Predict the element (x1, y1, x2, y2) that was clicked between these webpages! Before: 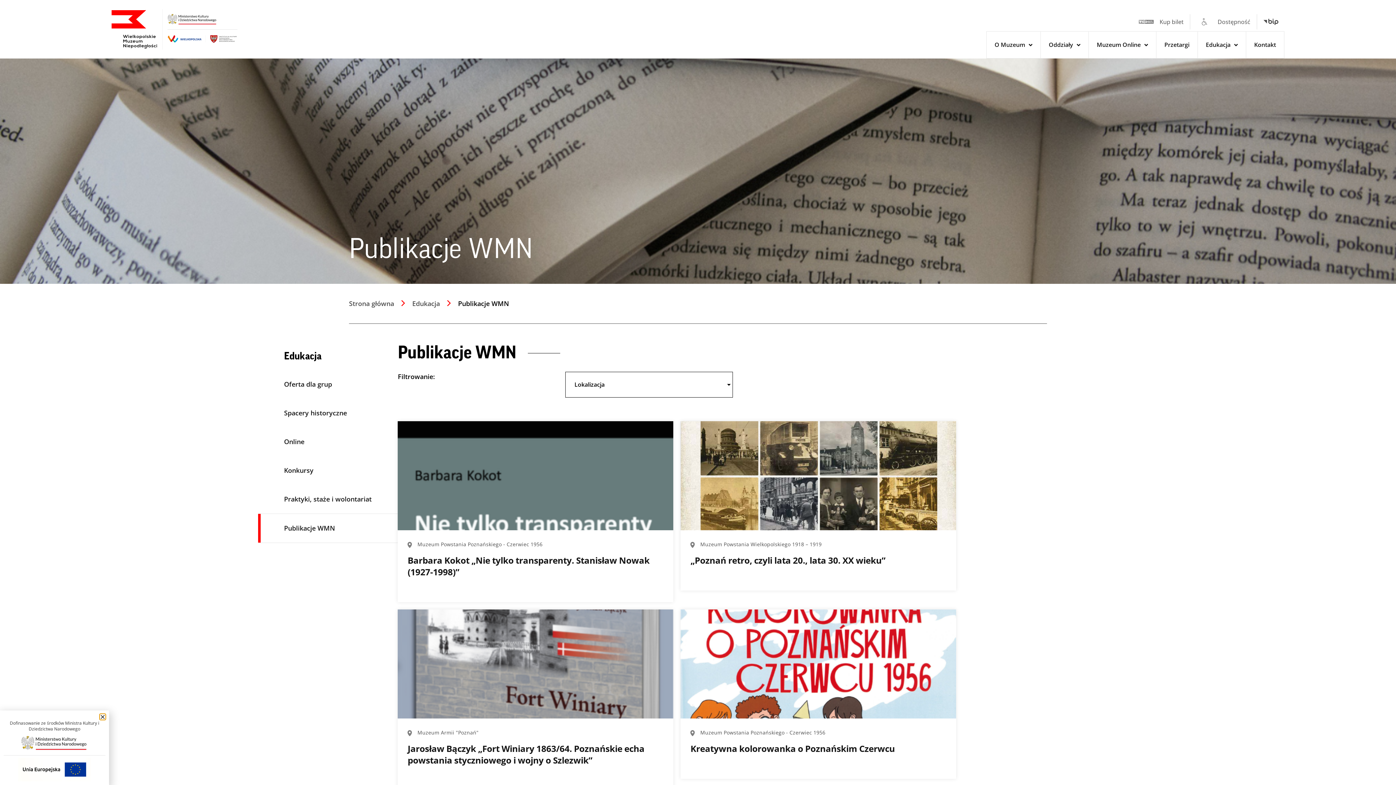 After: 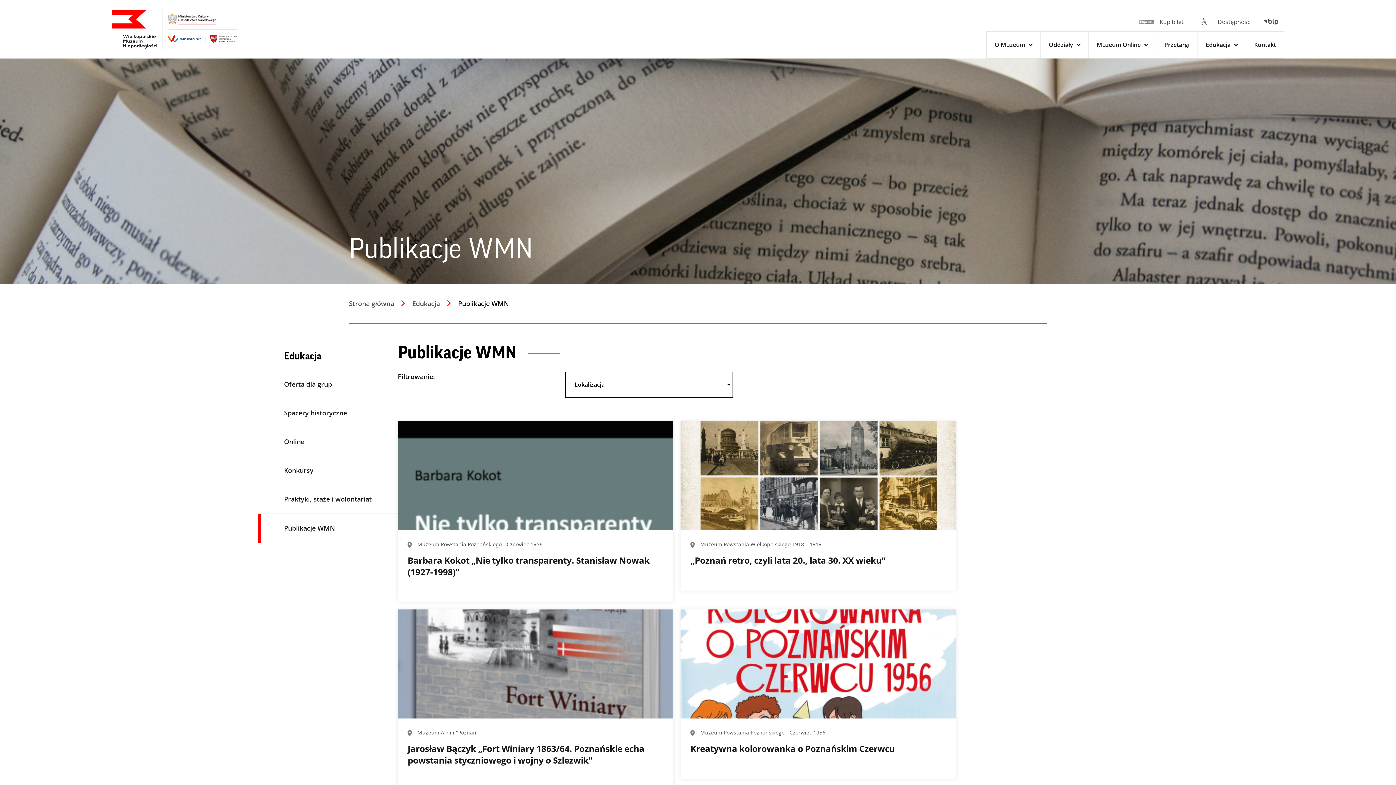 Action: label: Close bbox: (100, 714, 105, 719)